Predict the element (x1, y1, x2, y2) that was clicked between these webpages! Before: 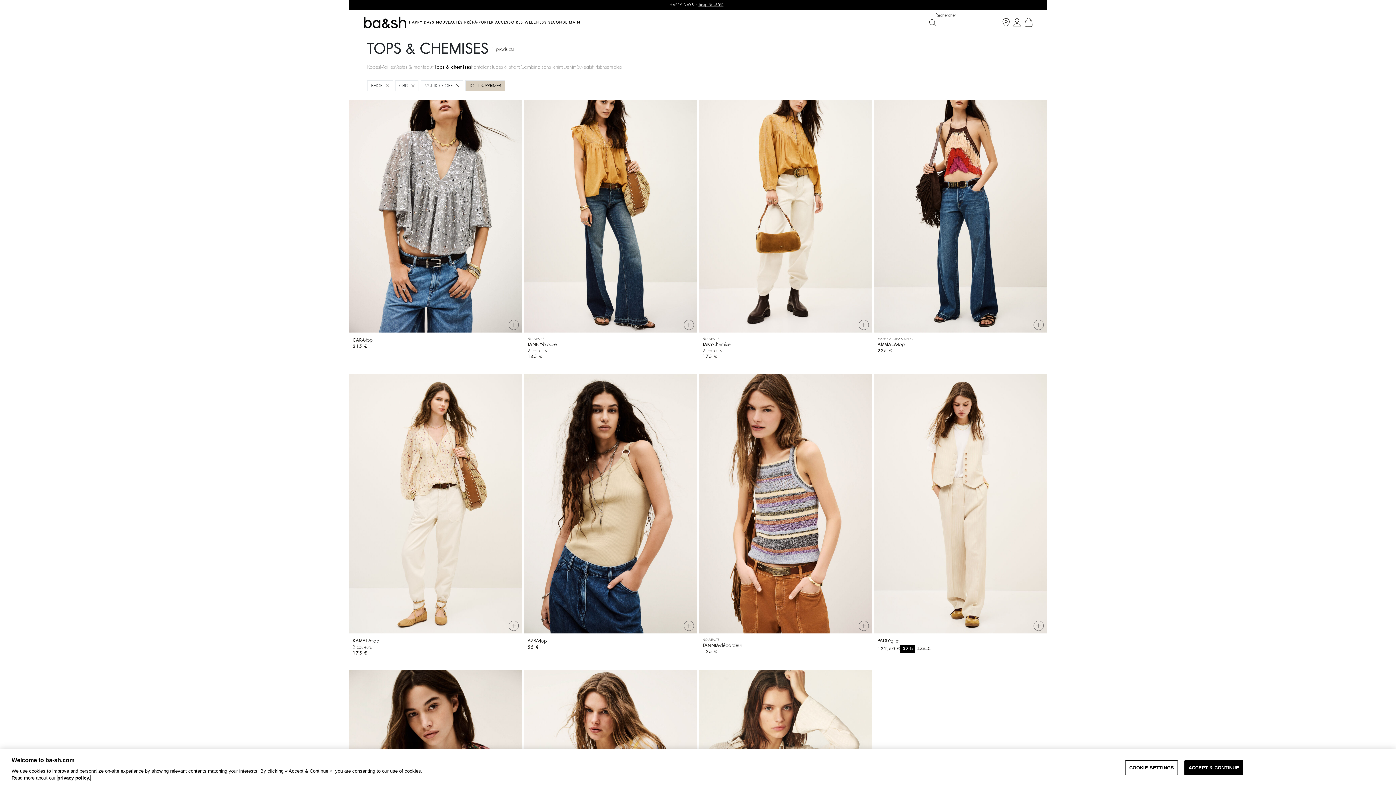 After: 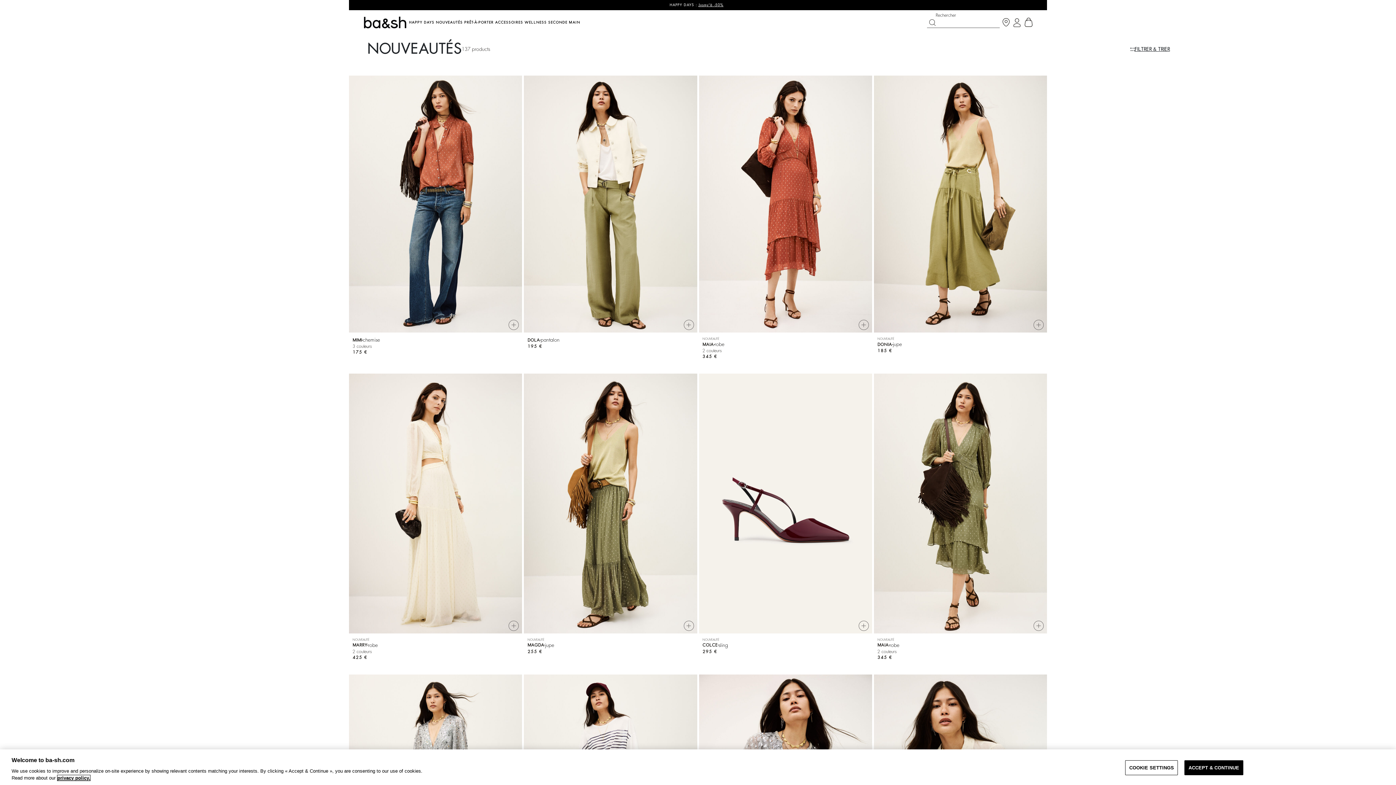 Action: bbox: (435, 19, 463, 26) label: NOUVEAUTÉS